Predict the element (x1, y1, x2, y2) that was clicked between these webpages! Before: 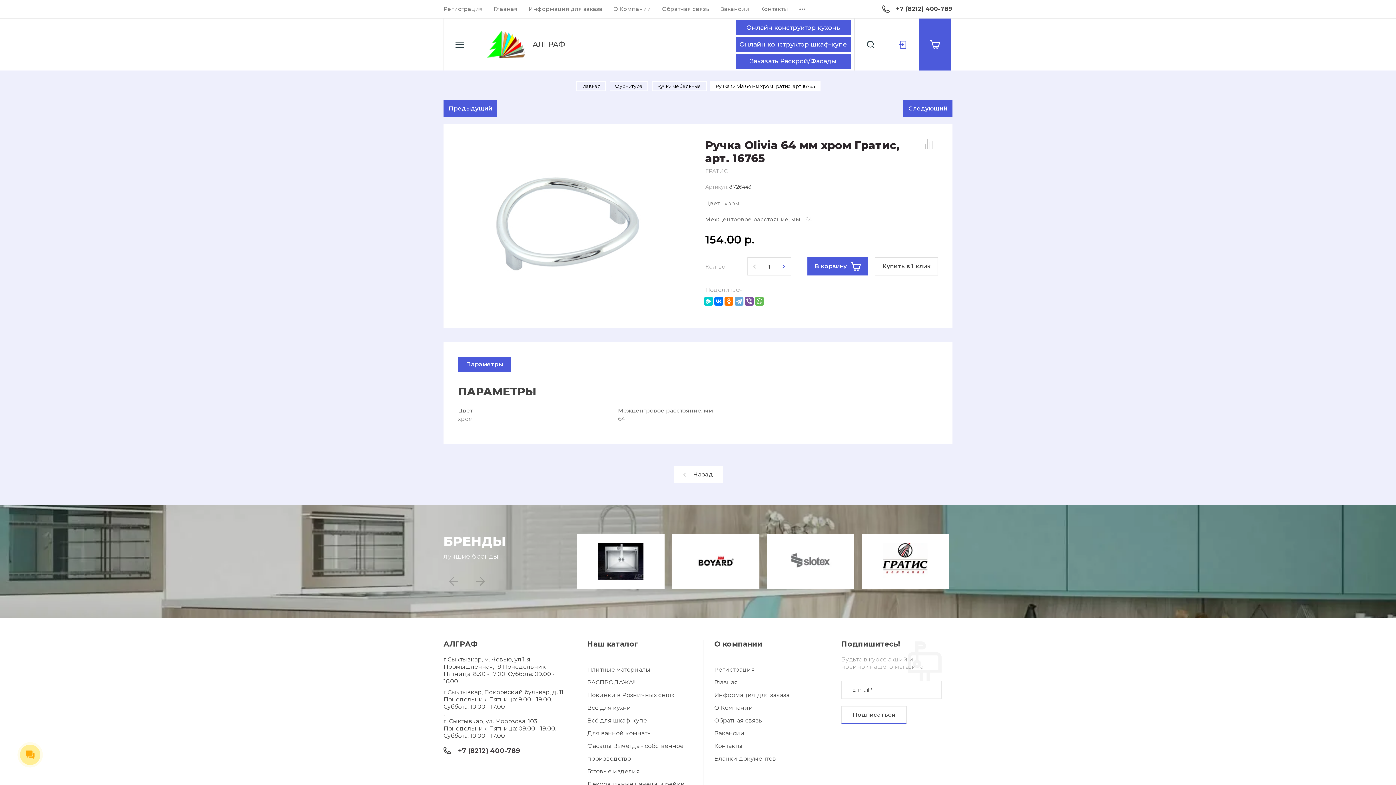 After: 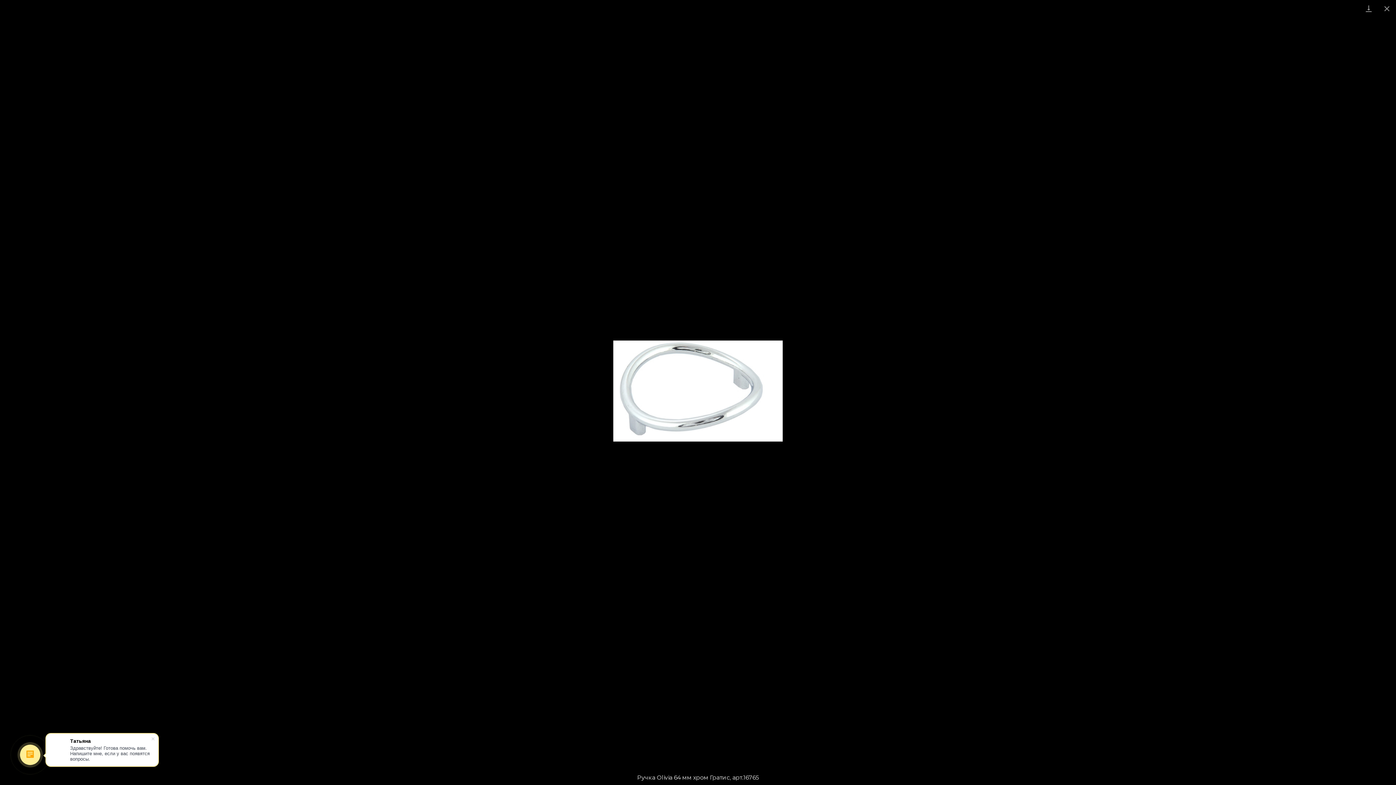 Action: bbox: (458, 138, 690, 313)